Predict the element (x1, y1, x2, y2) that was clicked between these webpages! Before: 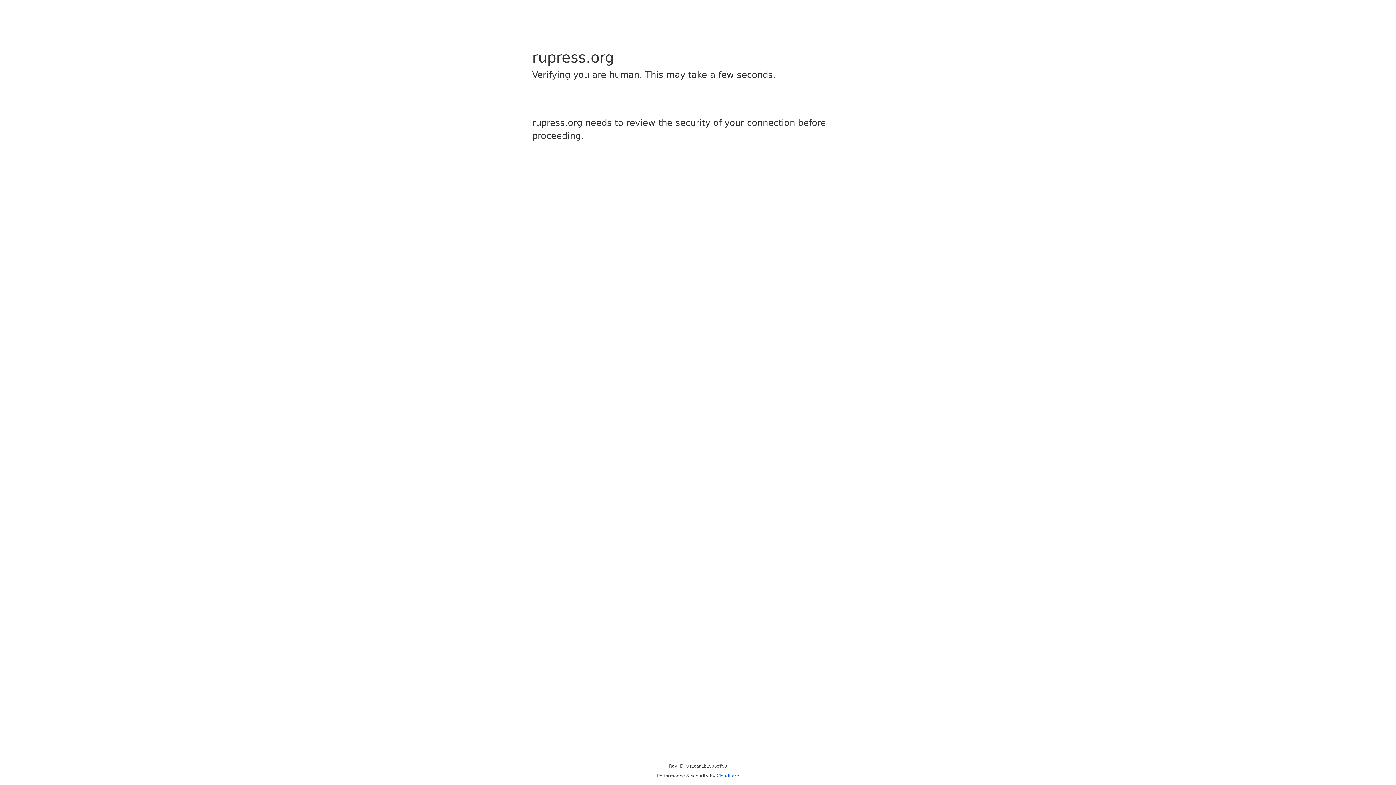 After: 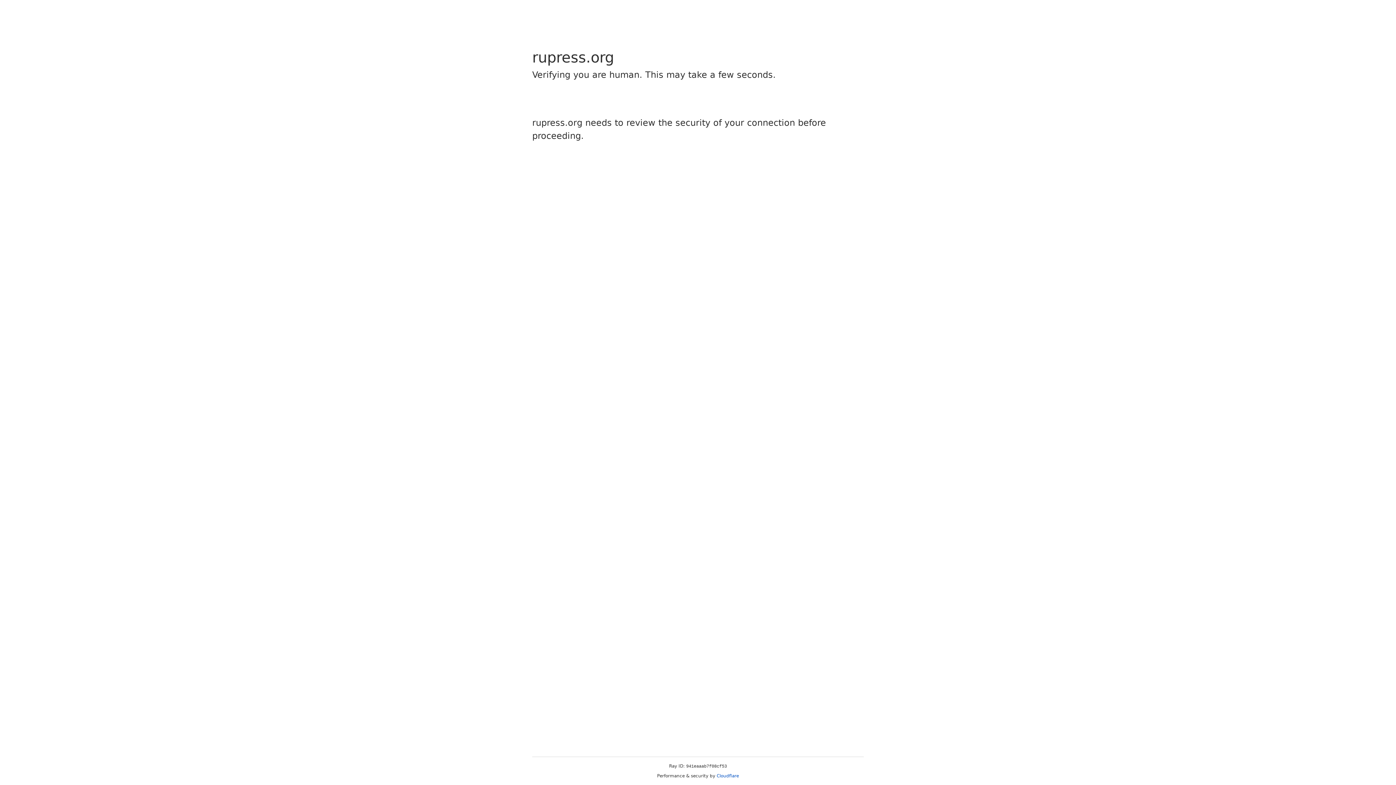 Action: bbox: (716, 773, 739, 778) label: Cloudflare